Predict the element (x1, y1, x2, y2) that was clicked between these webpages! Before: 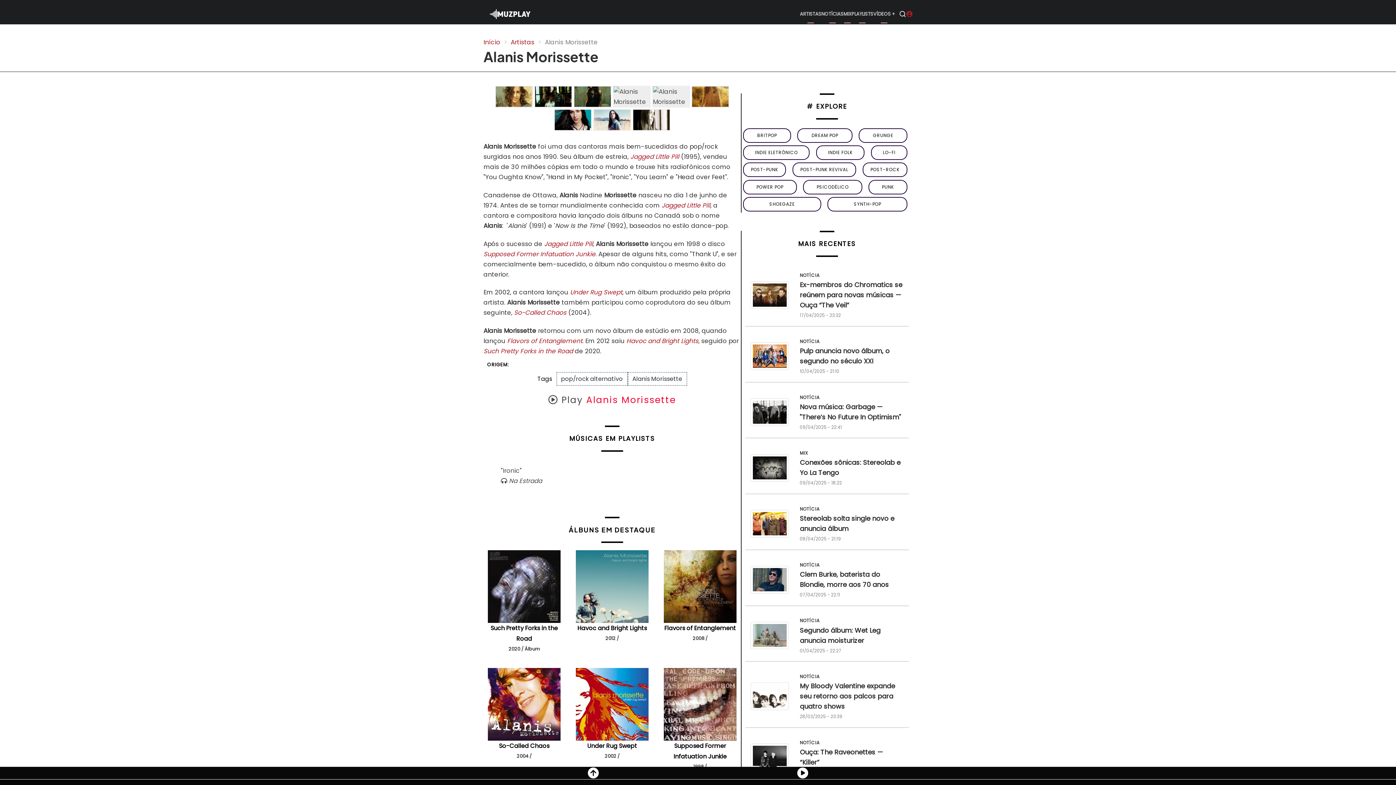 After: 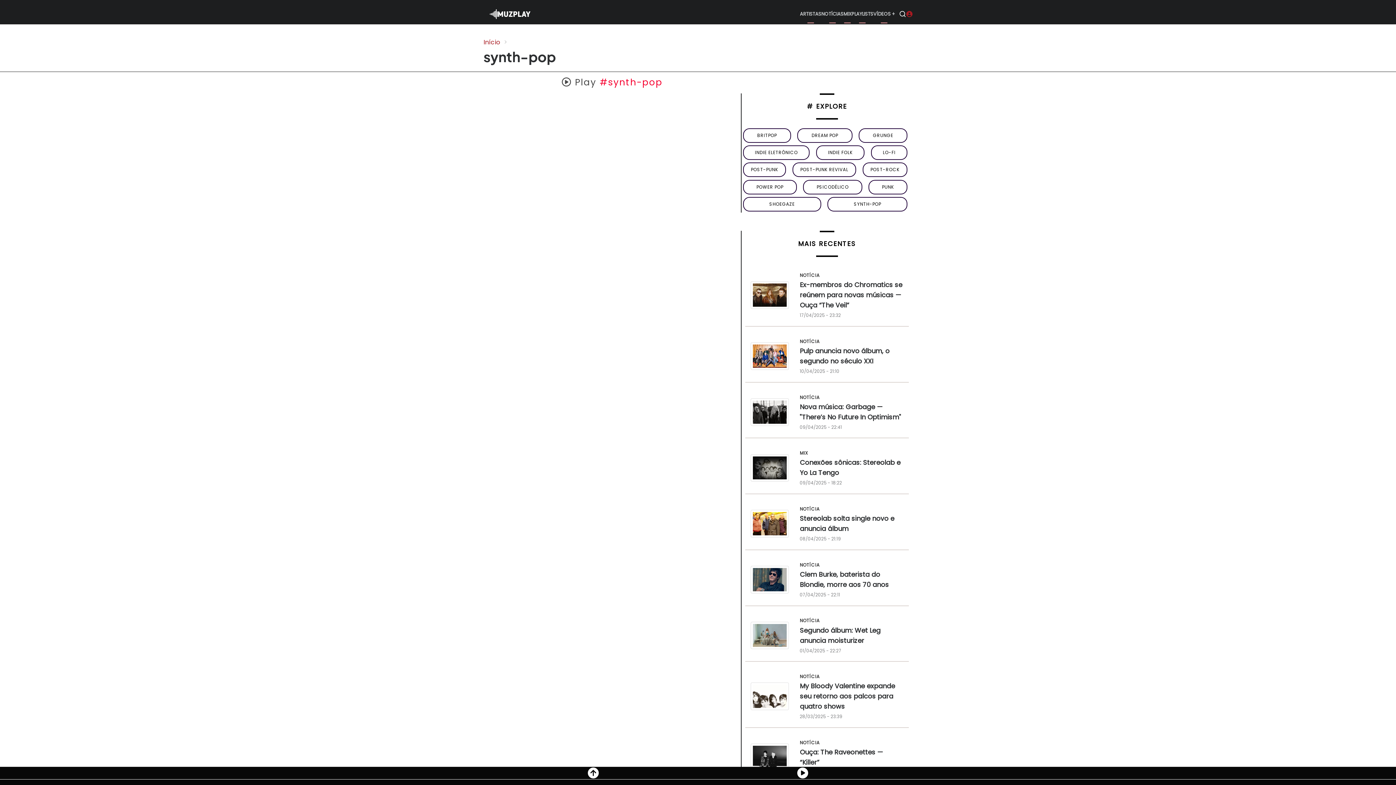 Action: label: SYNTH-POP bbox: (827, 197, 907, 211)